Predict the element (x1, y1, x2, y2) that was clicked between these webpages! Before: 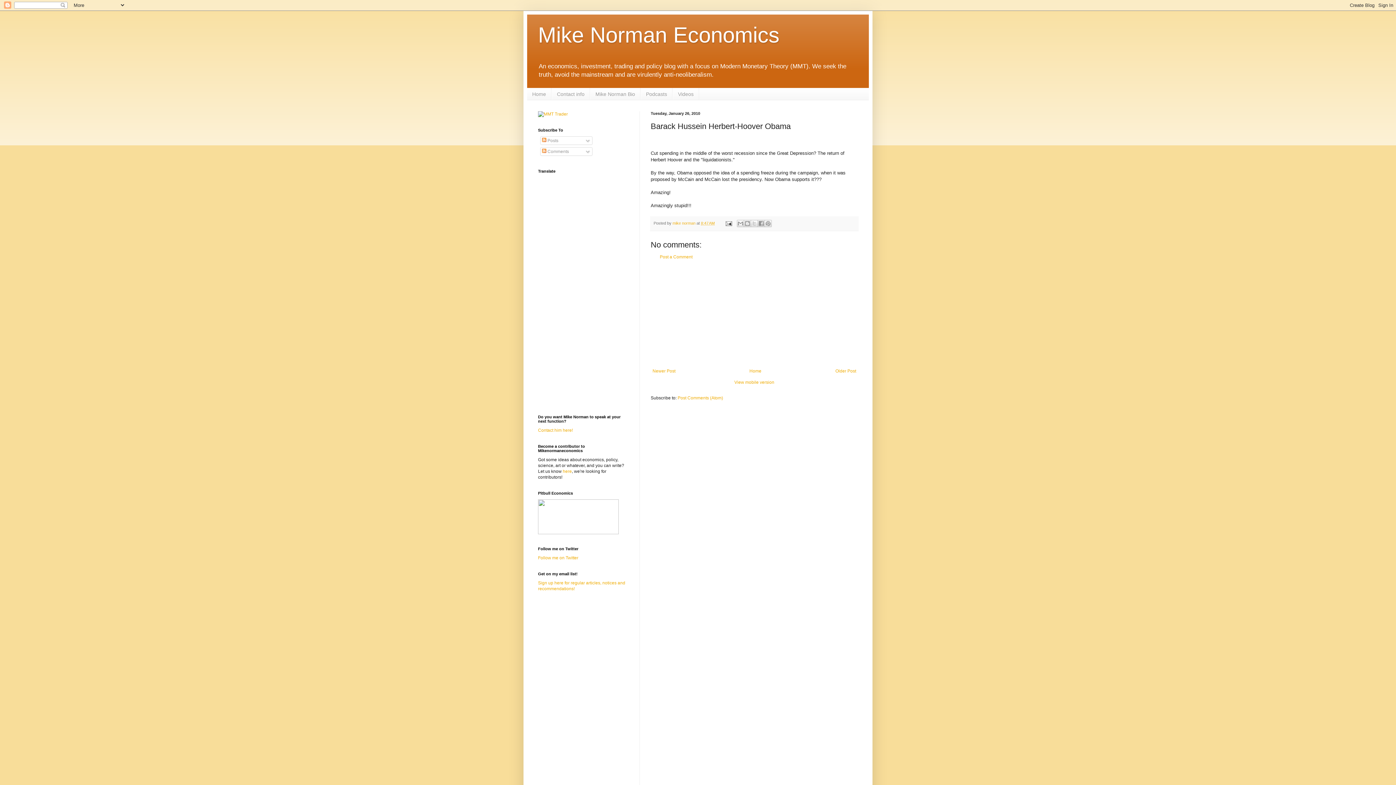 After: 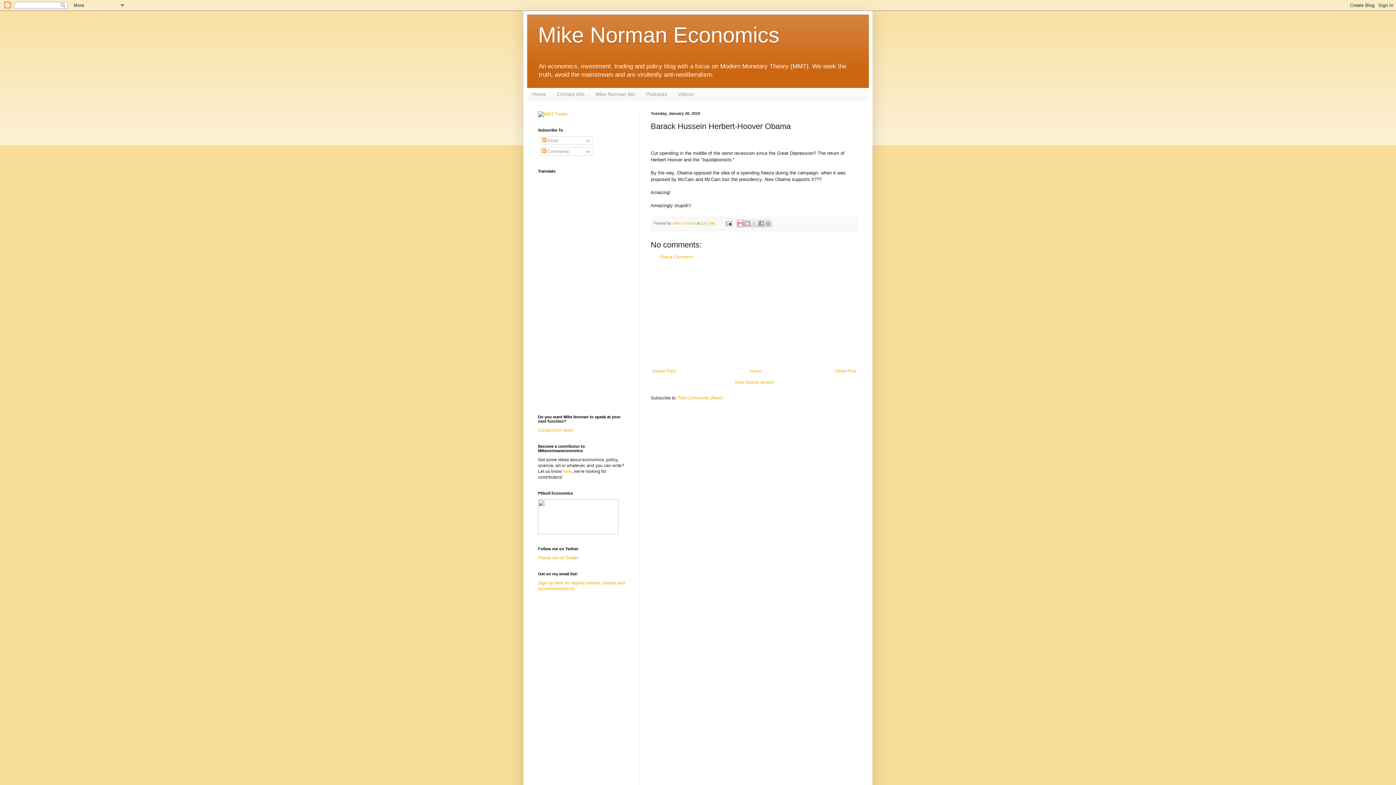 Action: bbox: (737, 220, 744, 227) label: Email This